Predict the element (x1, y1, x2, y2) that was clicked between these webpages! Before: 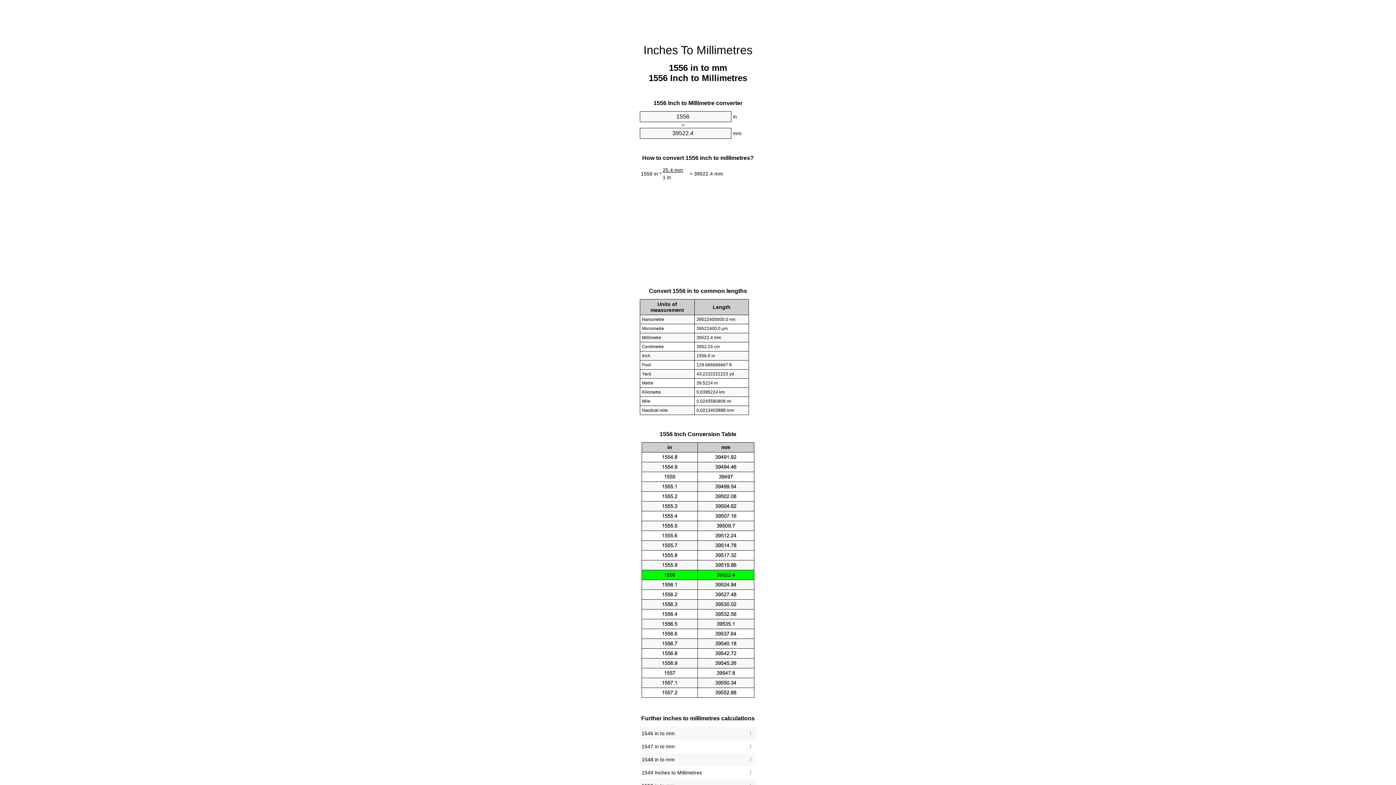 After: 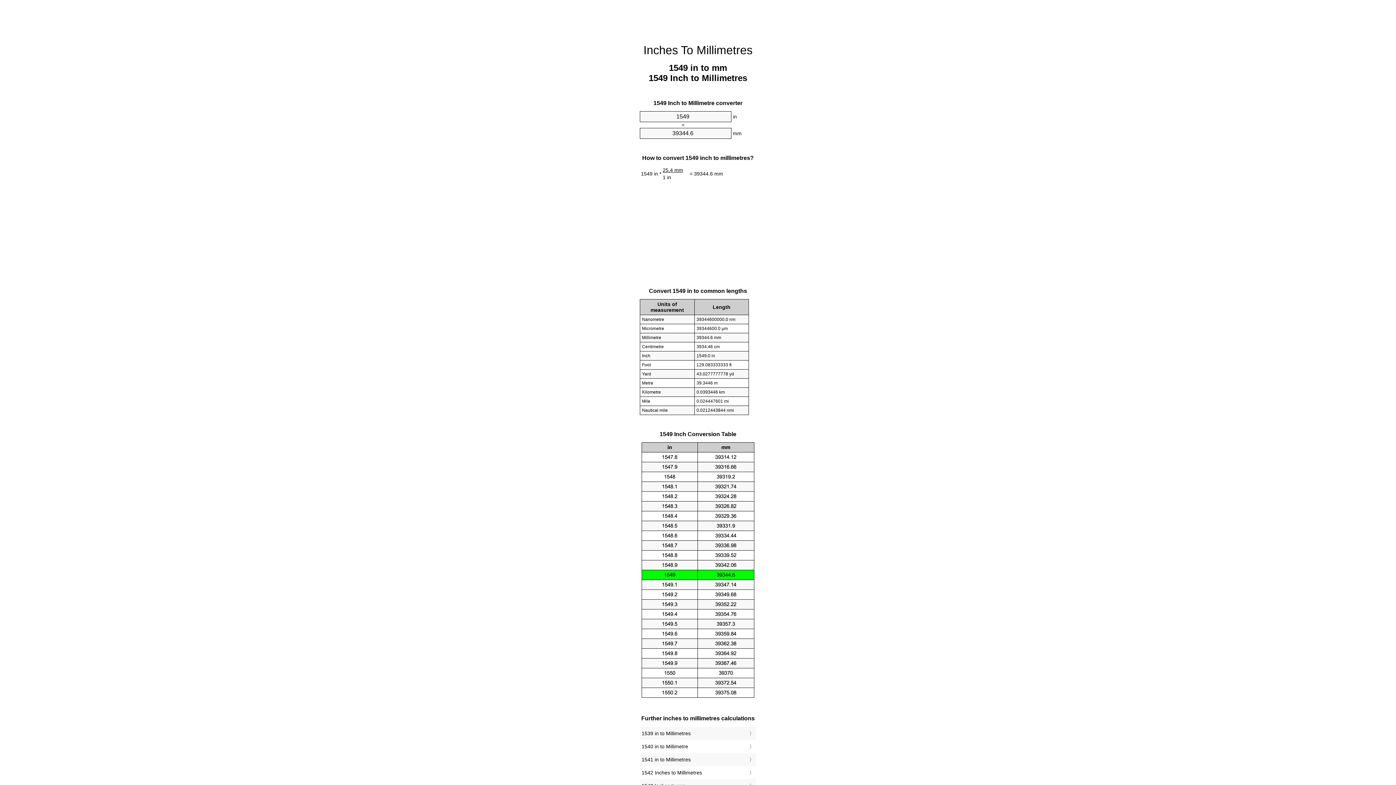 Action: bbox: (641, 768, 754, 777) label: 1549 Inches to Millimetres